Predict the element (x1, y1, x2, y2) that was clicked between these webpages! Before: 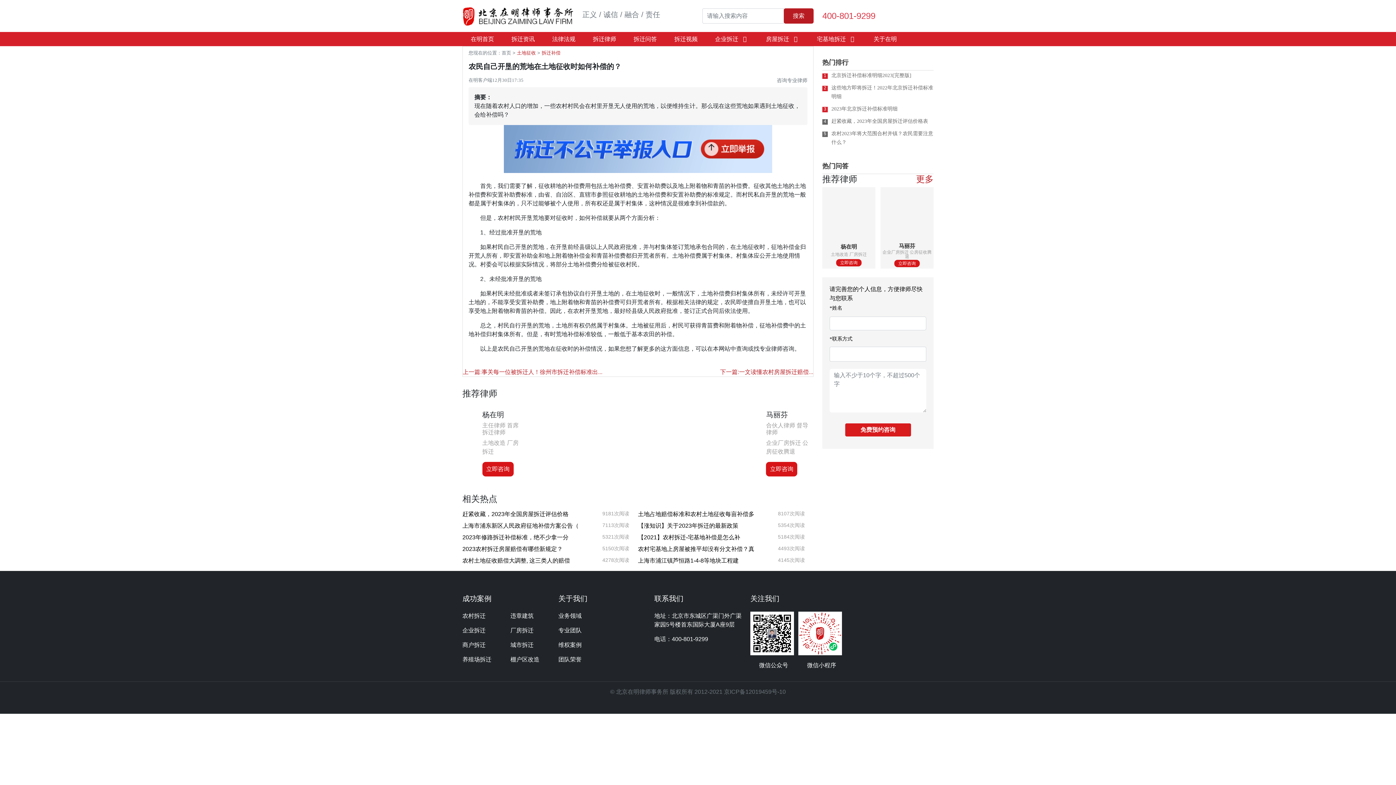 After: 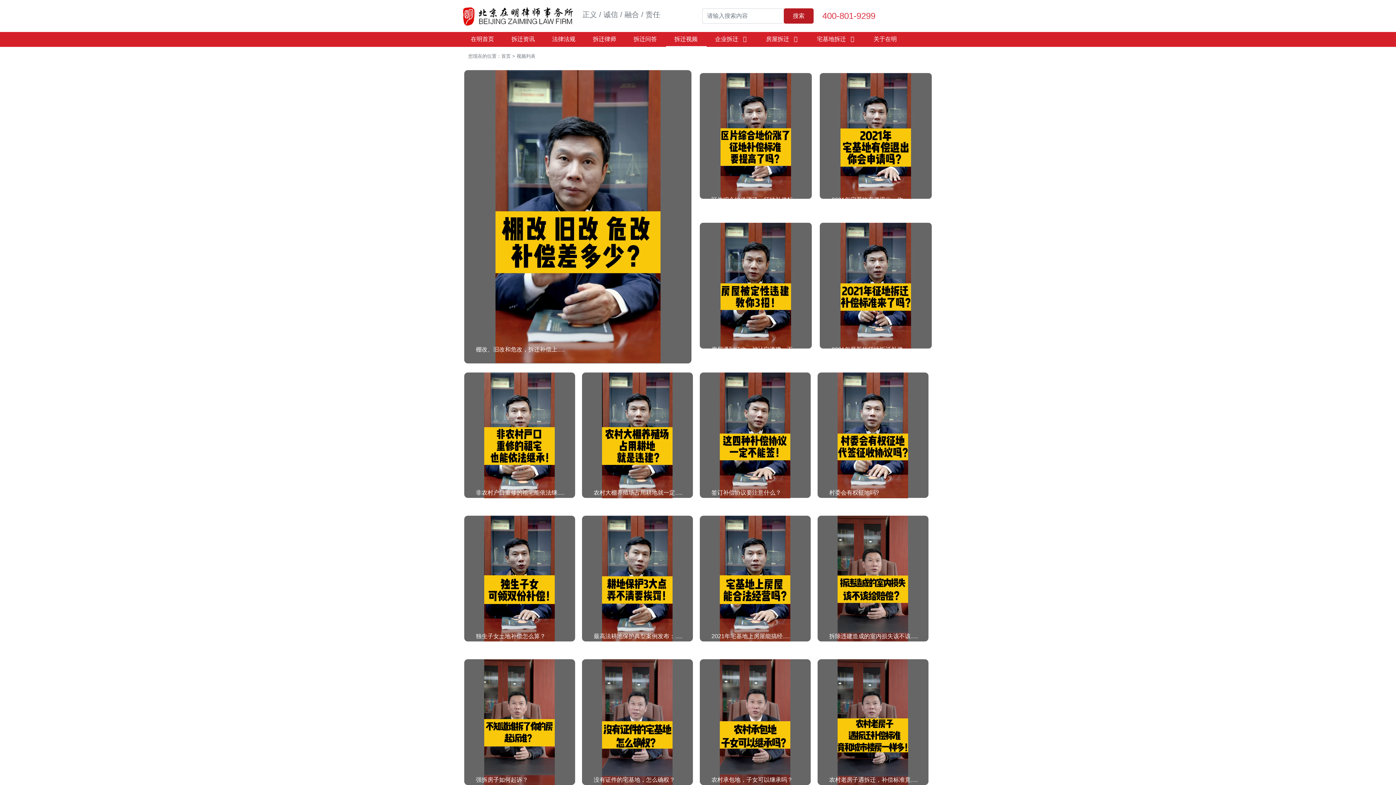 Action: label: 拆迁视频 bbox: (666, 32, 706, 46)